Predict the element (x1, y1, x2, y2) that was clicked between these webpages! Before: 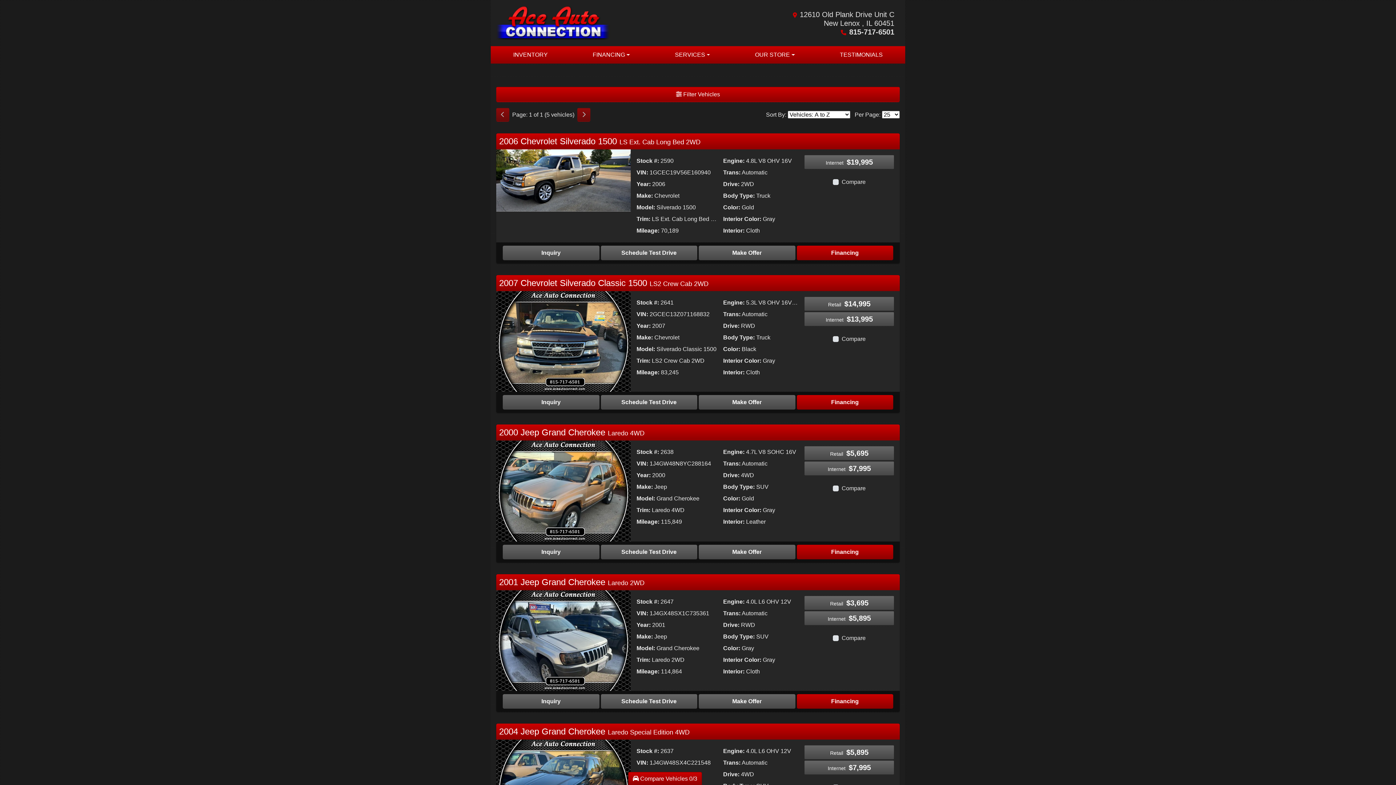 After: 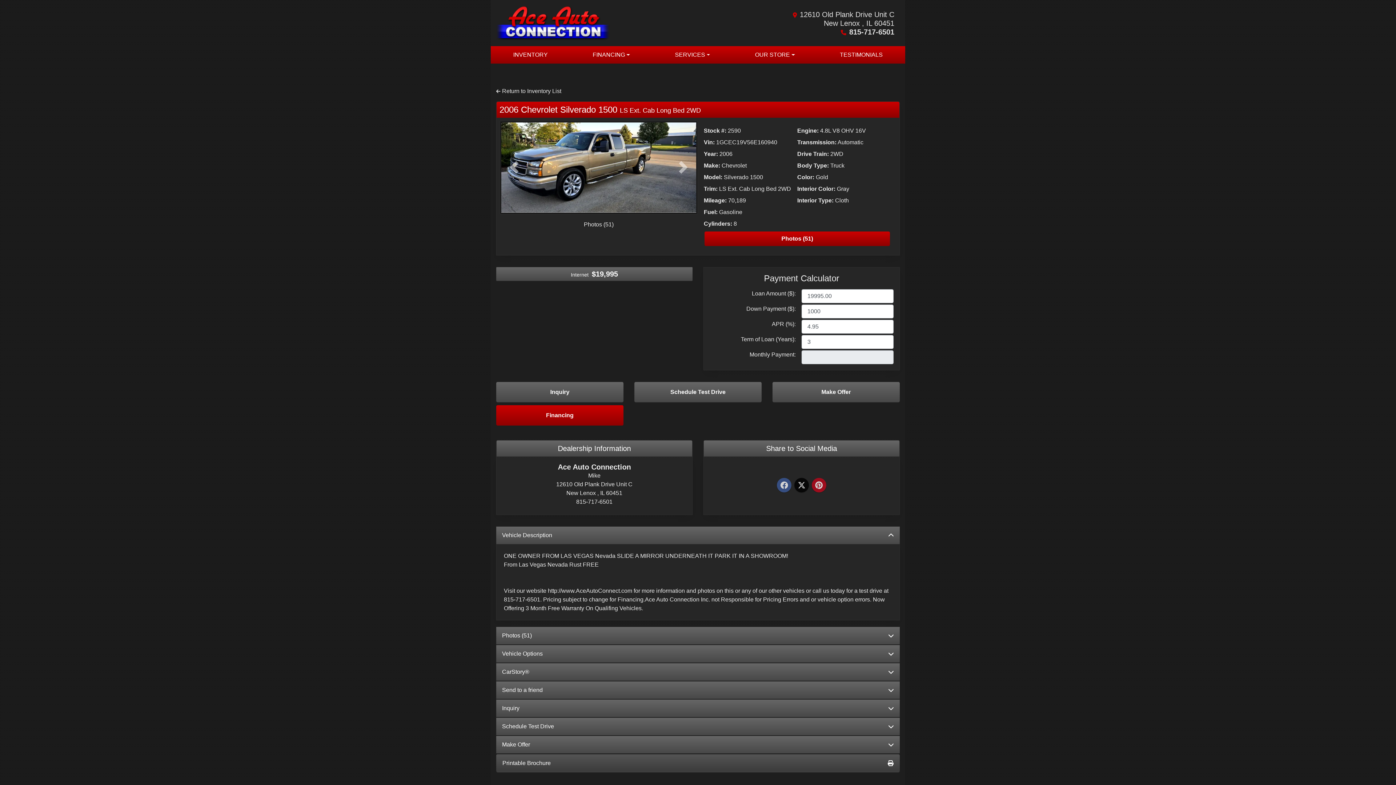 Action: bbox: (496, 177, 630, 183) label: 2006 Chevrolet Silverado 1500 LS Ext. Cab Long Bed 2WD